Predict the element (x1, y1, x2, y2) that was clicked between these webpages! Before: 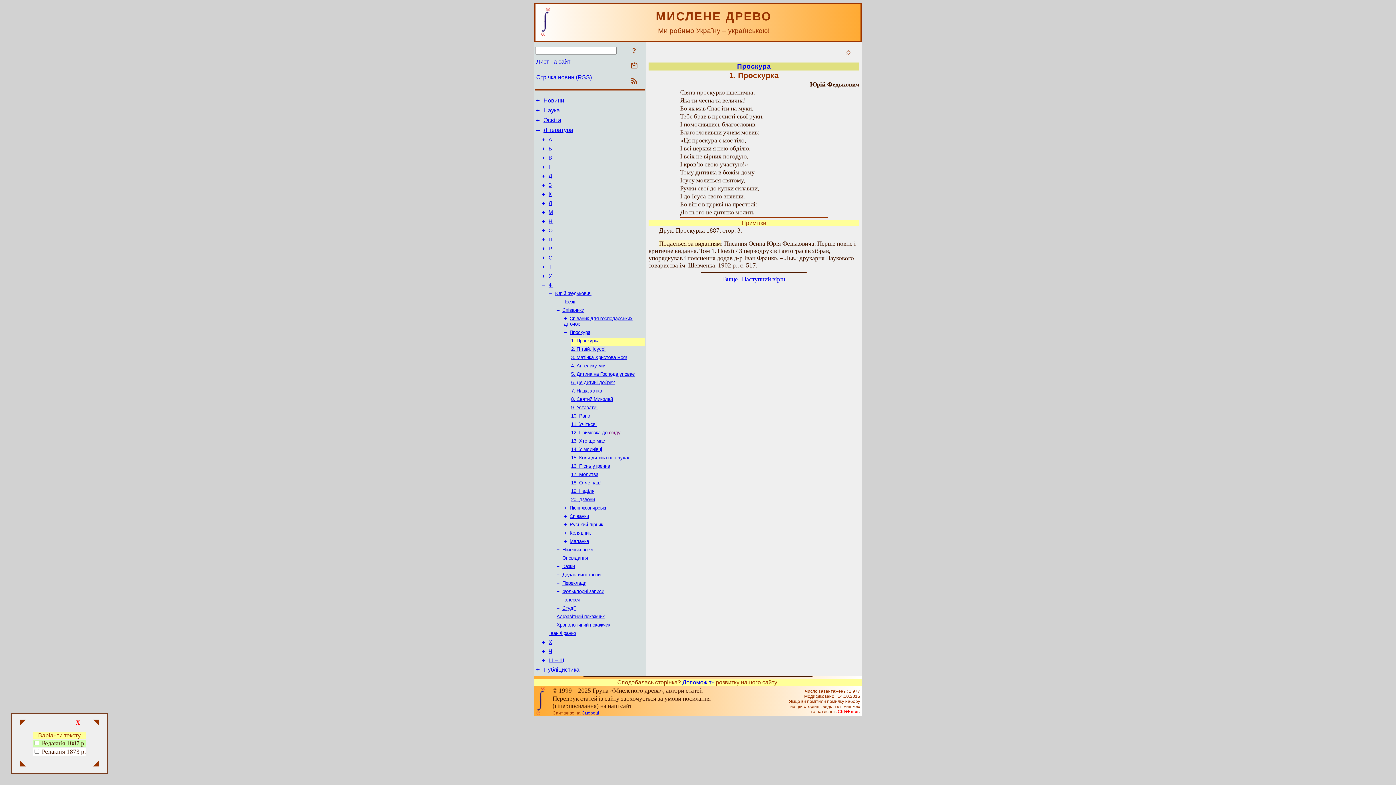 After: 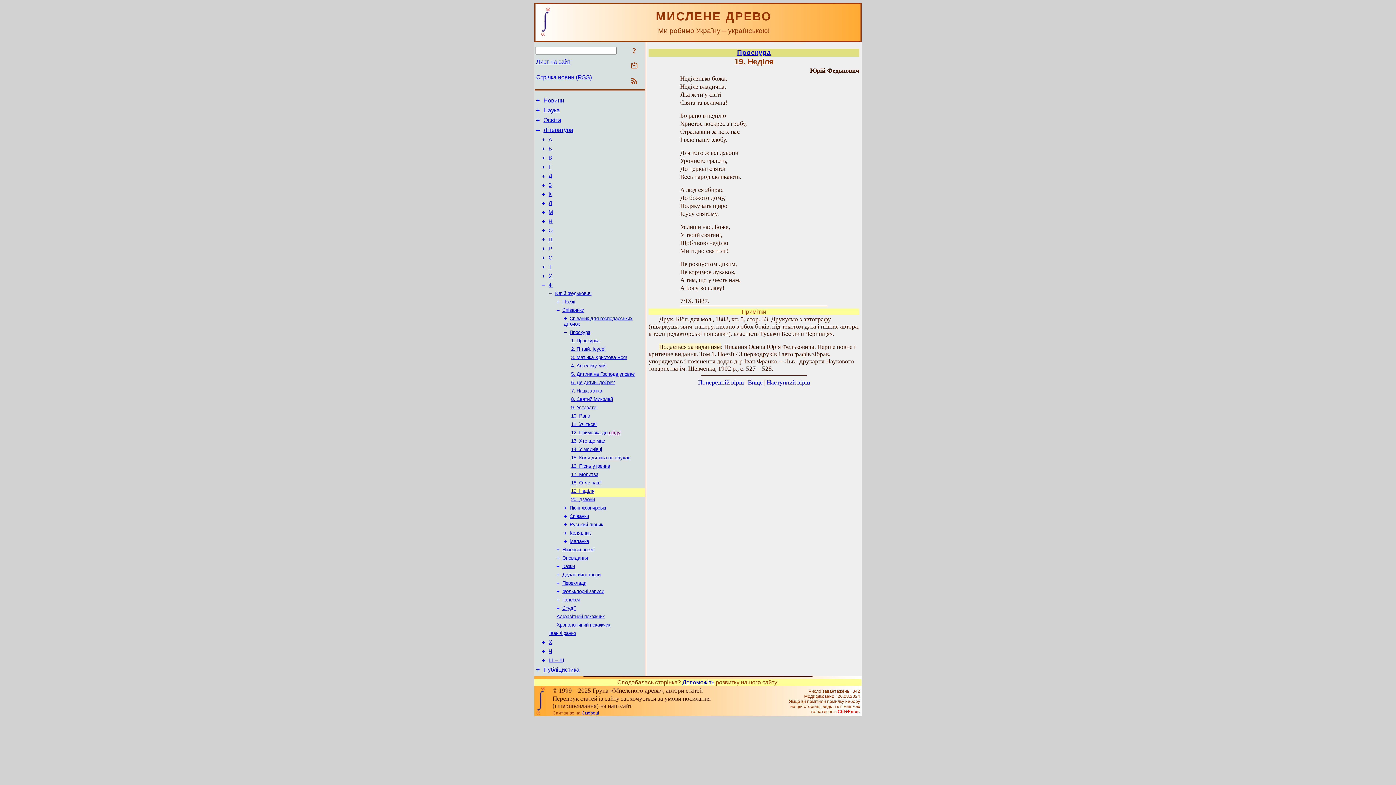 Action: label: 19. Неділя bbox: (571, 488, 594, 494)